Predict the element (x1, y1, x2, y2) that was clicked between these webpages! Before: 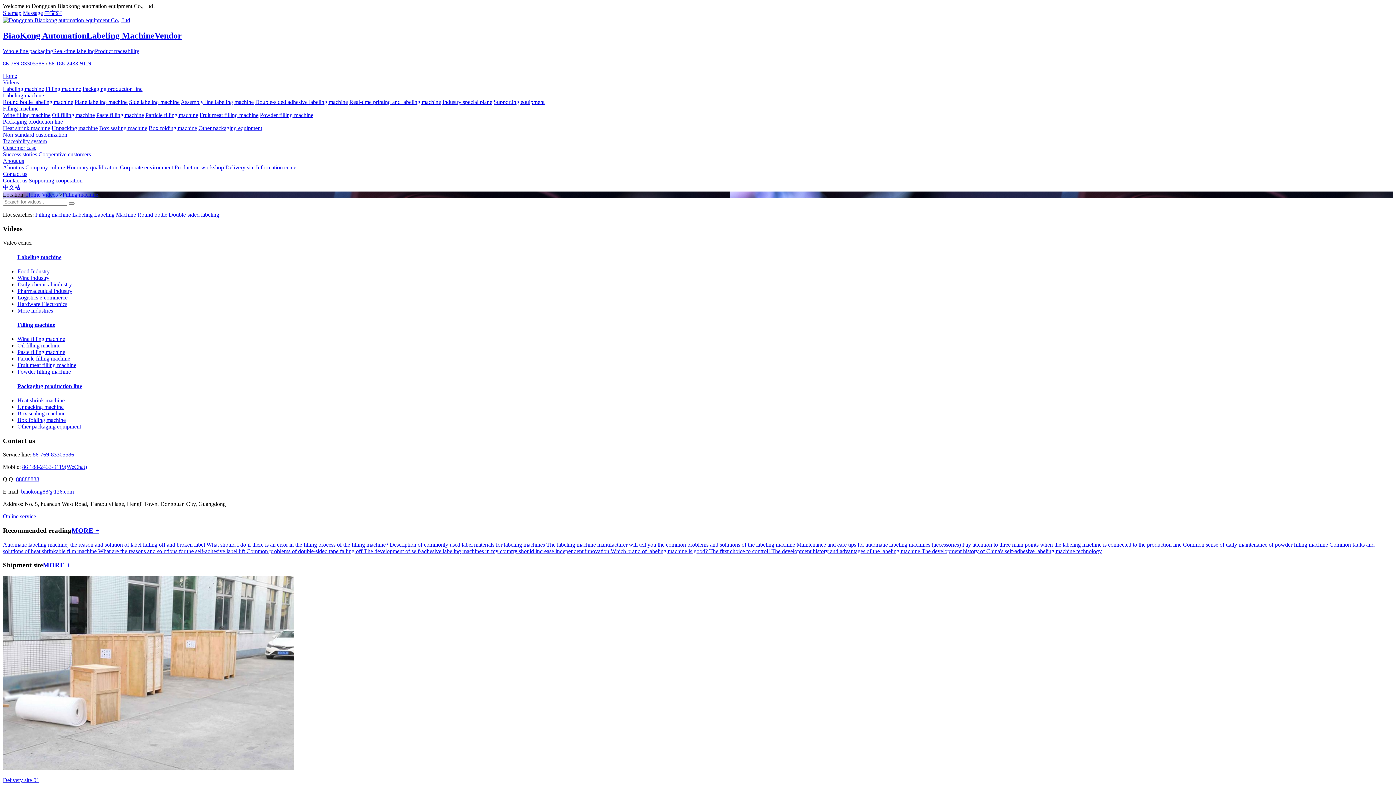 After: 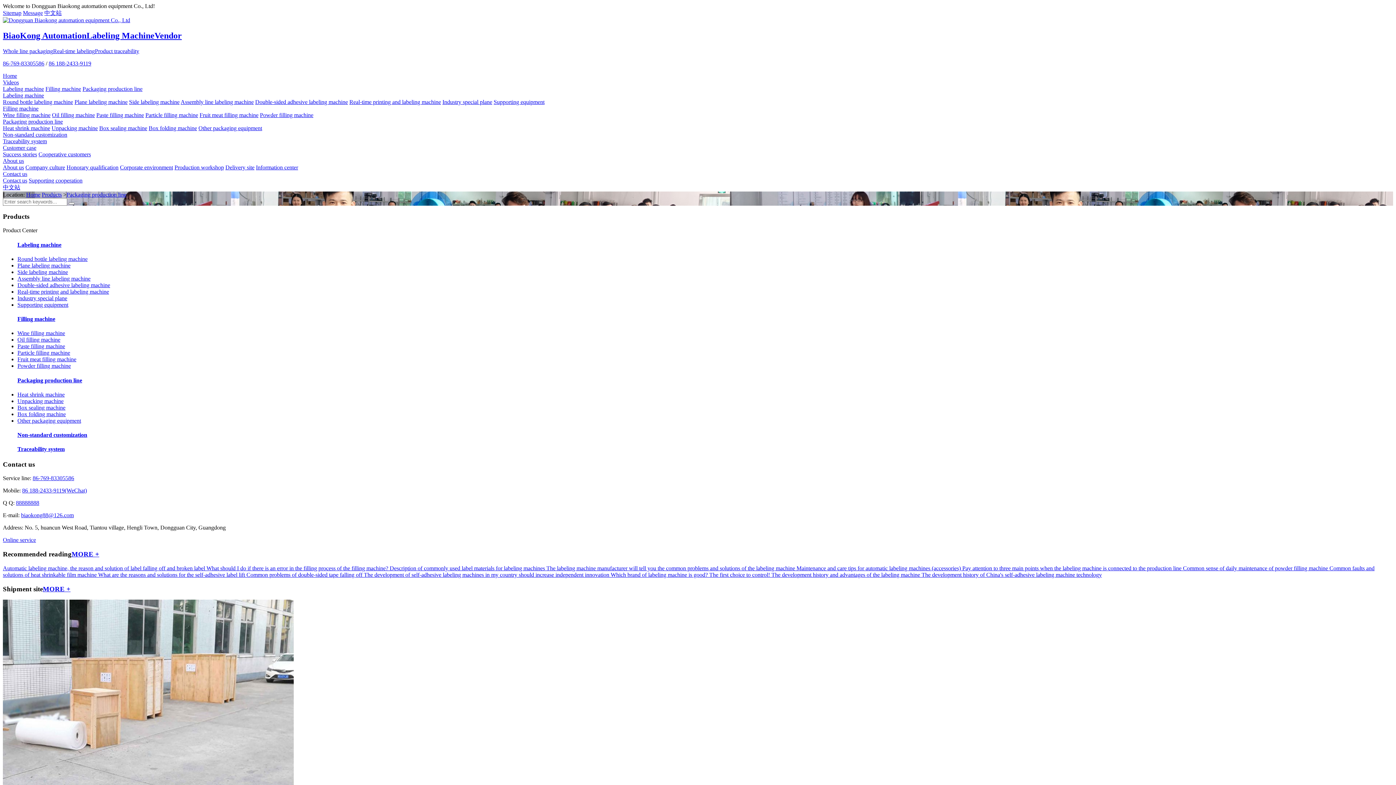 Action: bbox: (2, 118, 62, 124) label: Packaging production line